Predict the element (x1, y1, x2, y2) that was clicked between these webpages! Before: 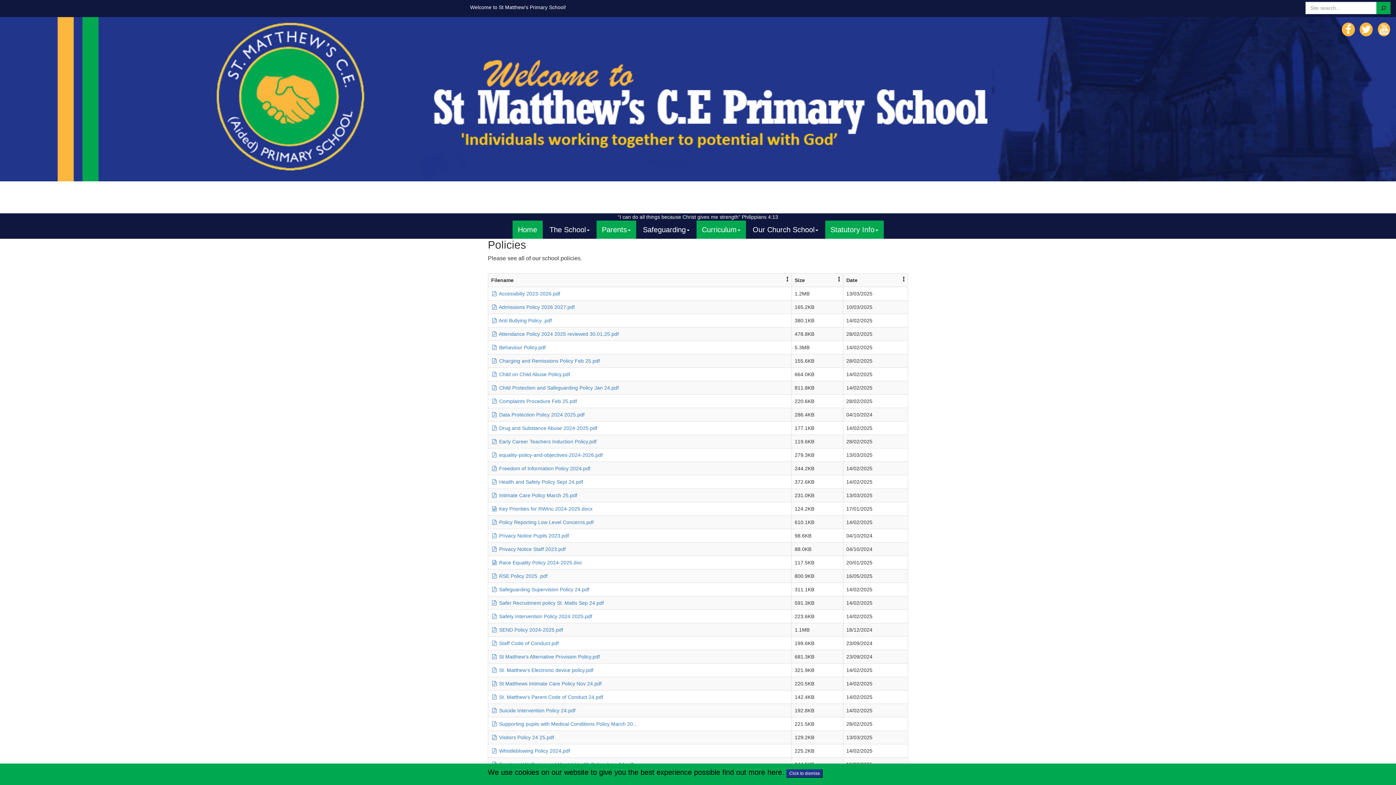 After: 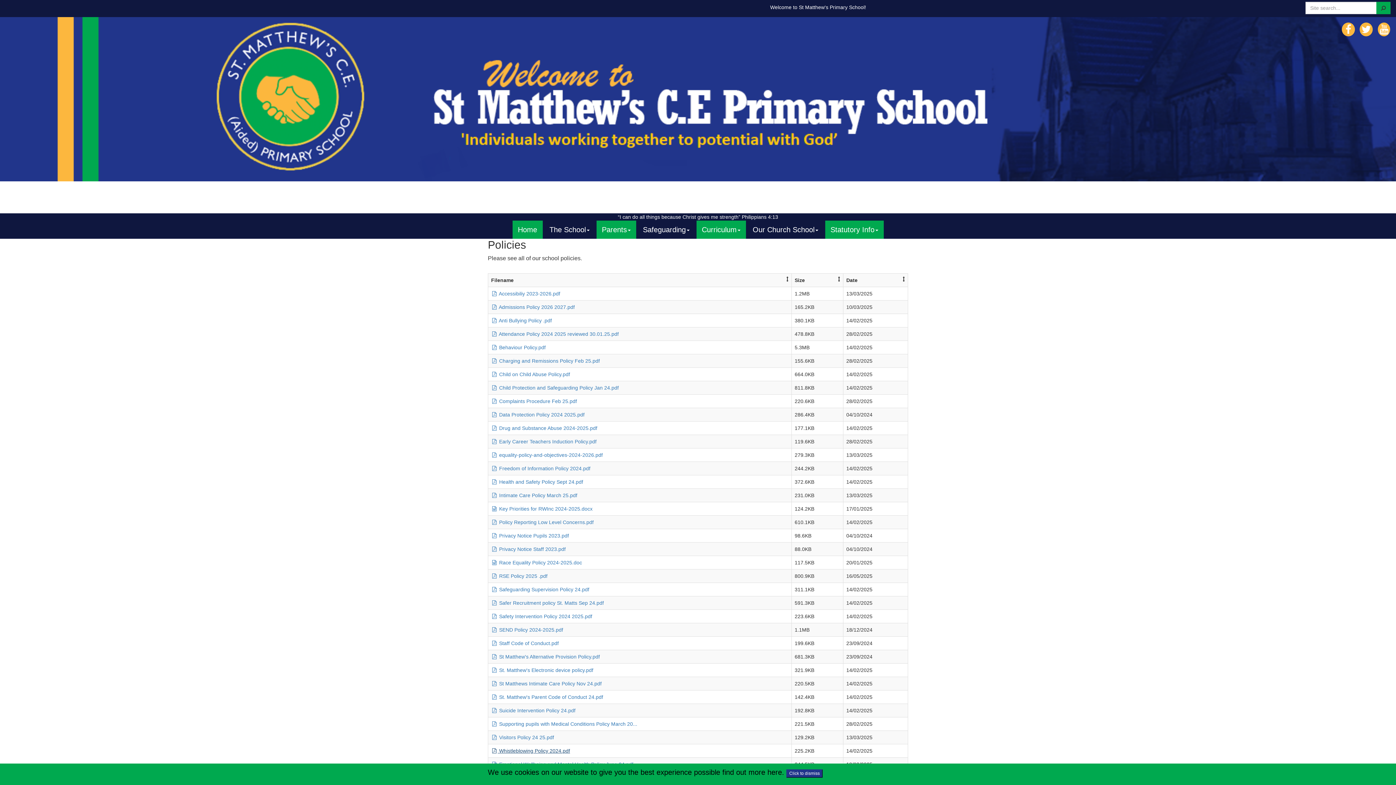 Action: bbox: (491, 748, 570, 754) label:  Whistleblowing Policy 2024.pdf